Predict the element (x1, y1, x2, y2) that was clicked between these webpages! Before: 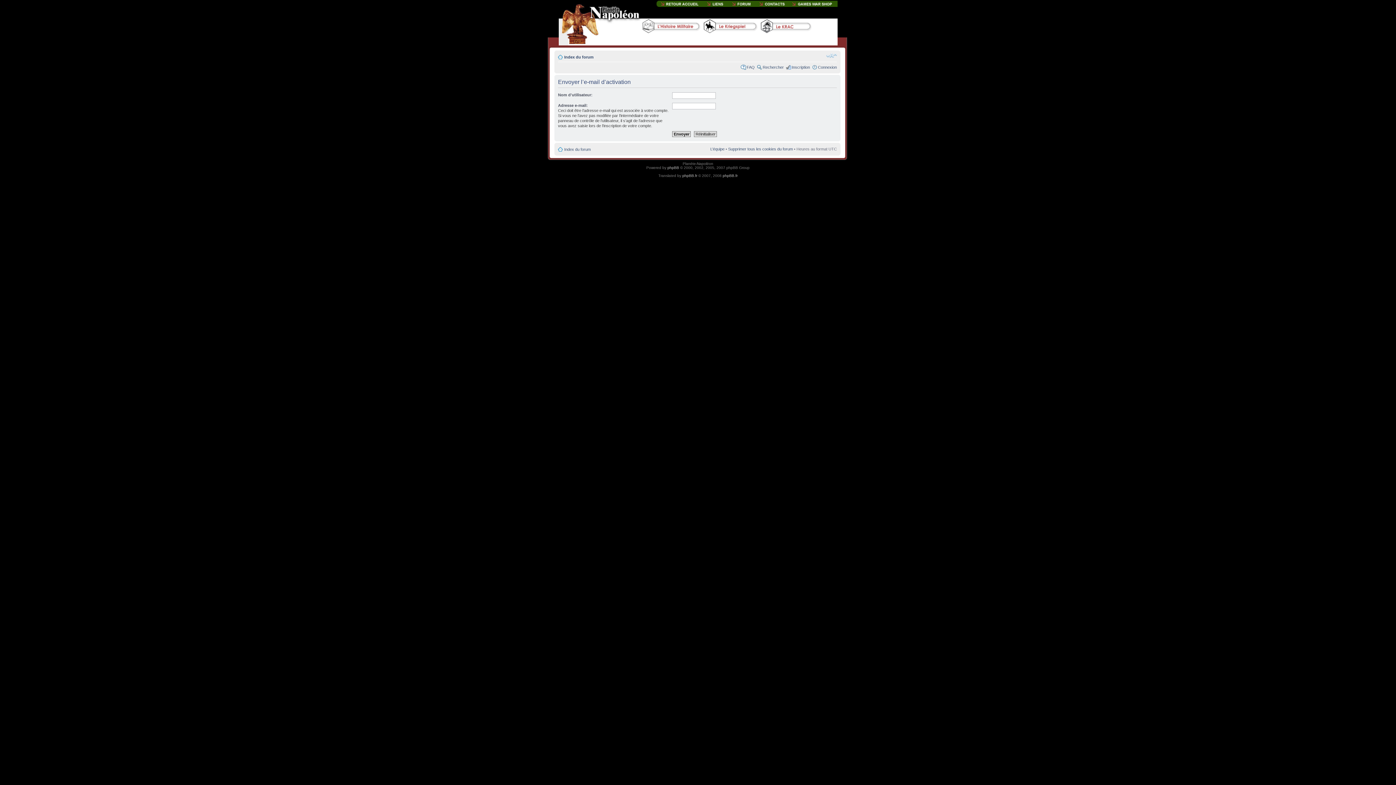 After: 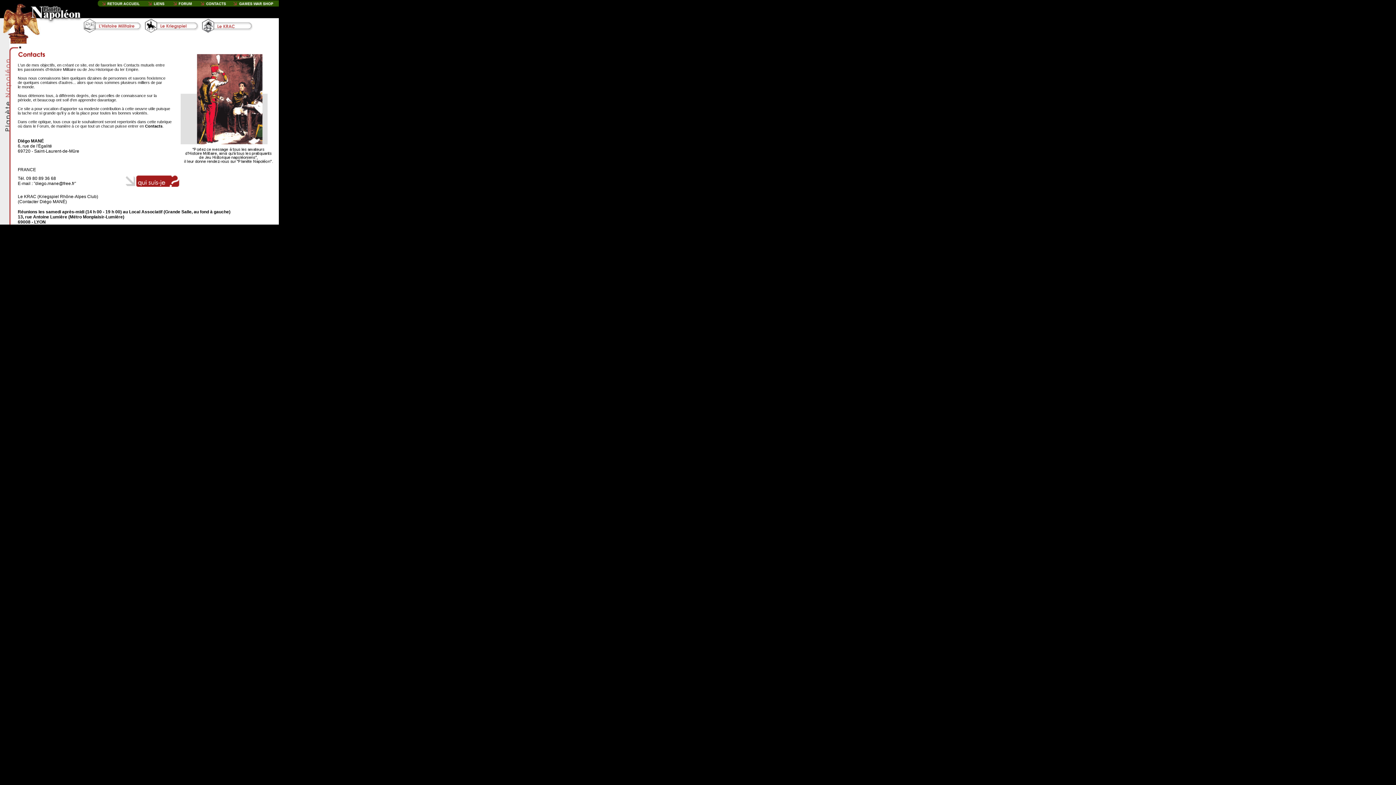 Action: bbox: (755, 3, 788, 7)